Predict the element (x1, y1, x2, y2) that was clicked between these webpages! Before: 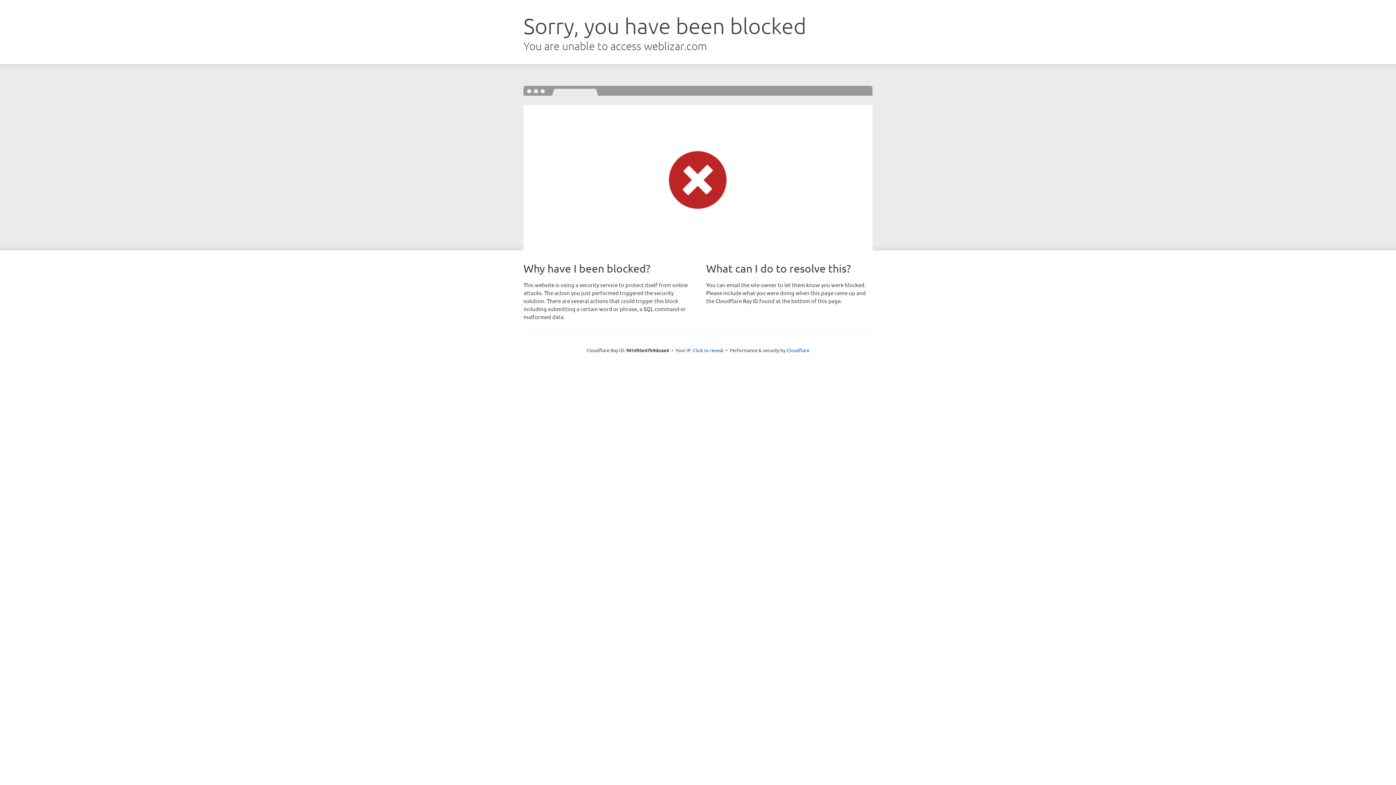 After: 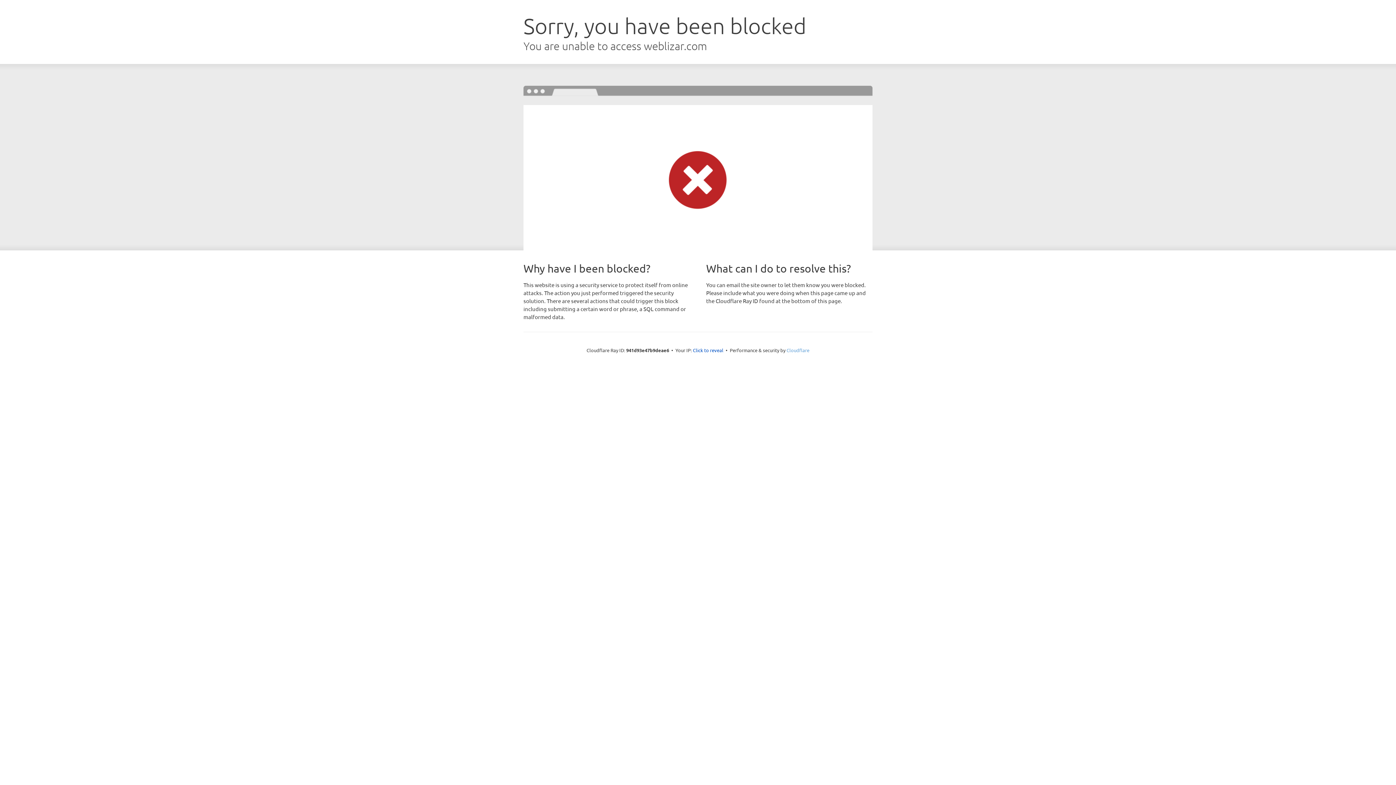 Action: bbox: (786, 347, 809, 353) label: Cloudflare